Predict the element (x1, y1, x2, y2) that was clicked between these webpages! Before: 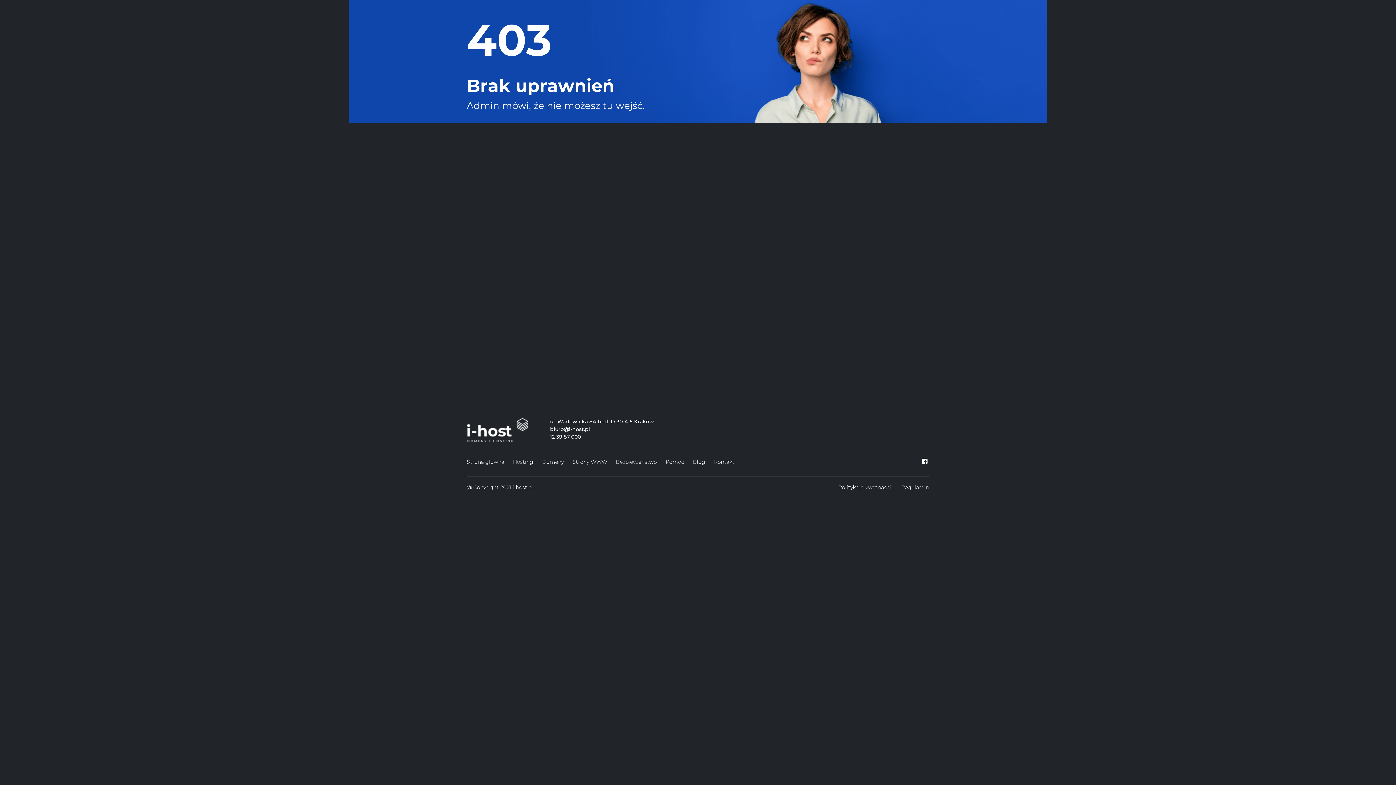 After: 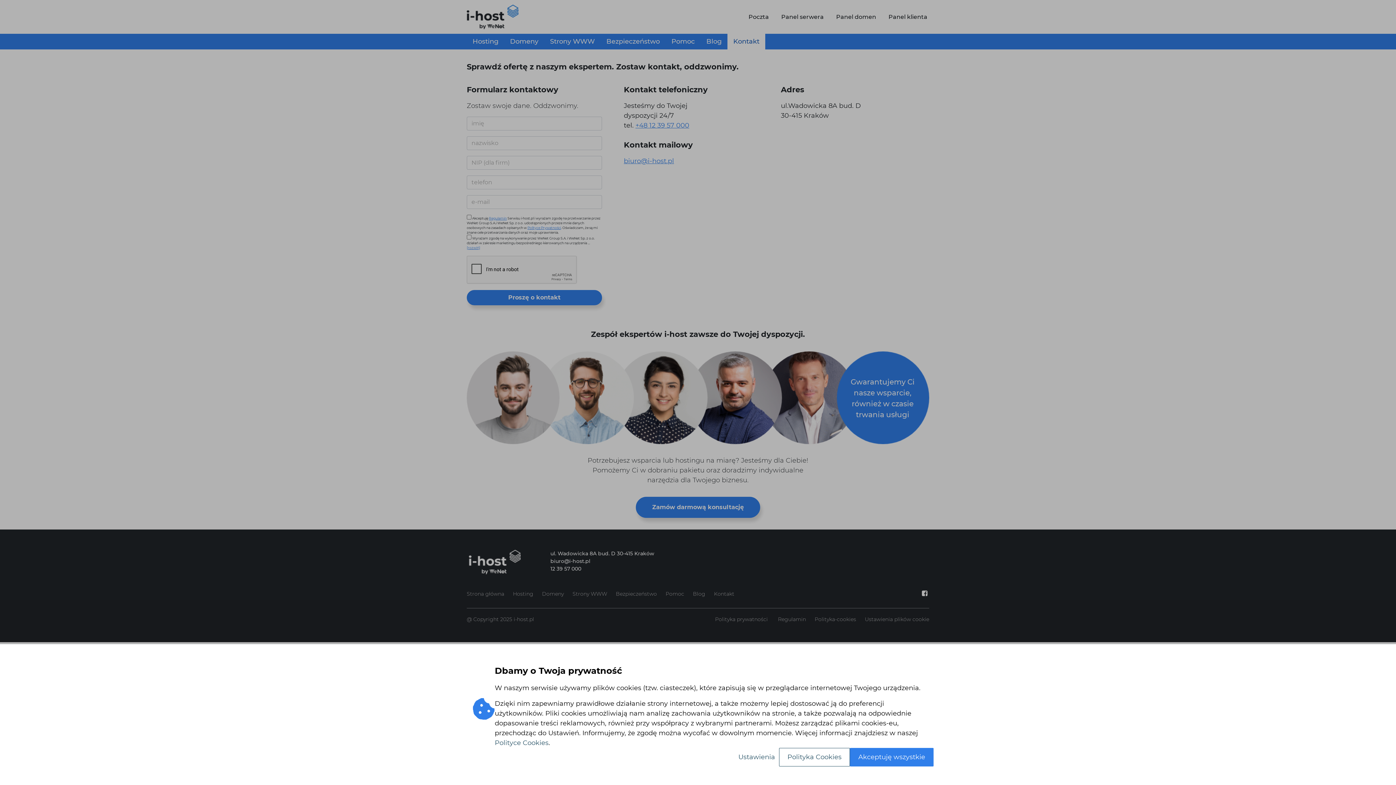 Action: bbox: (714, 457, 734, 467) label: Kontakt